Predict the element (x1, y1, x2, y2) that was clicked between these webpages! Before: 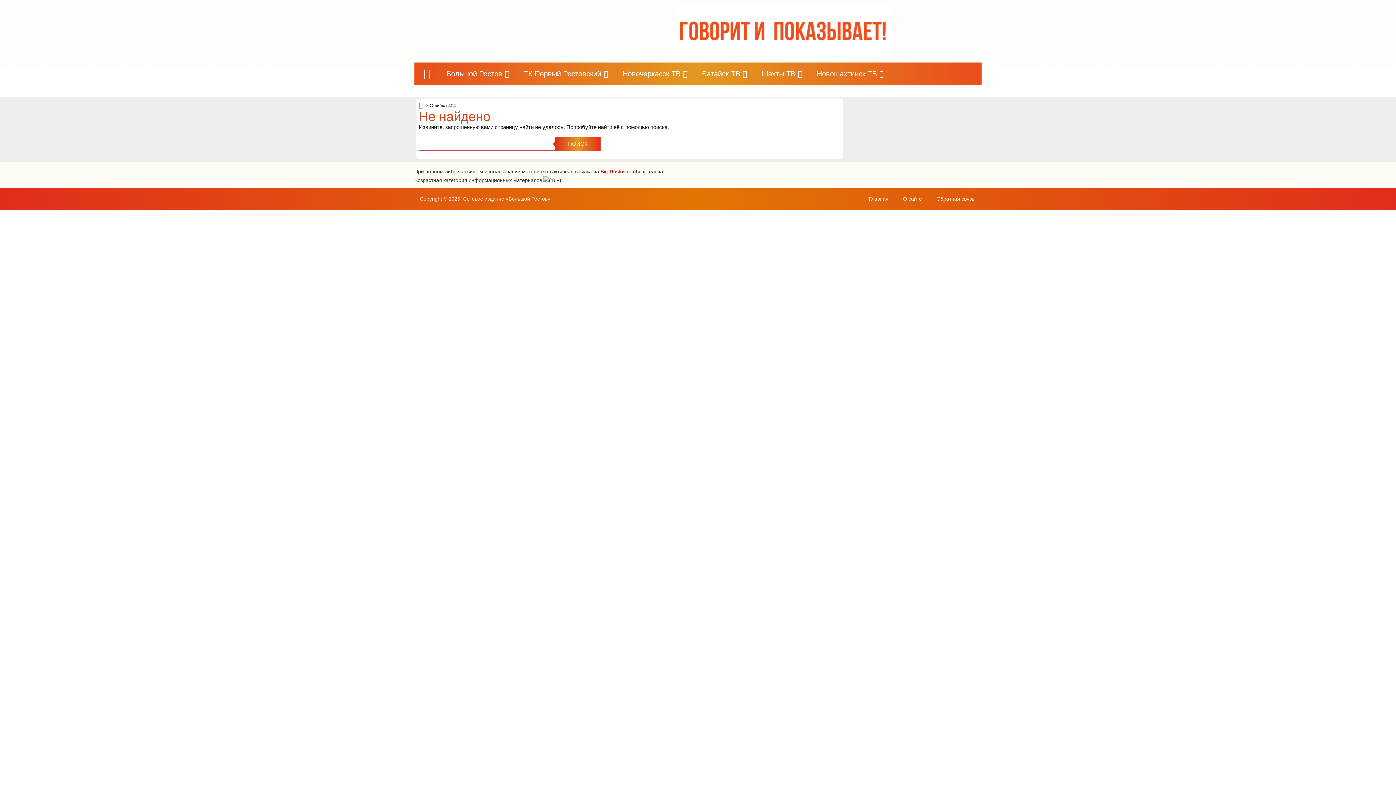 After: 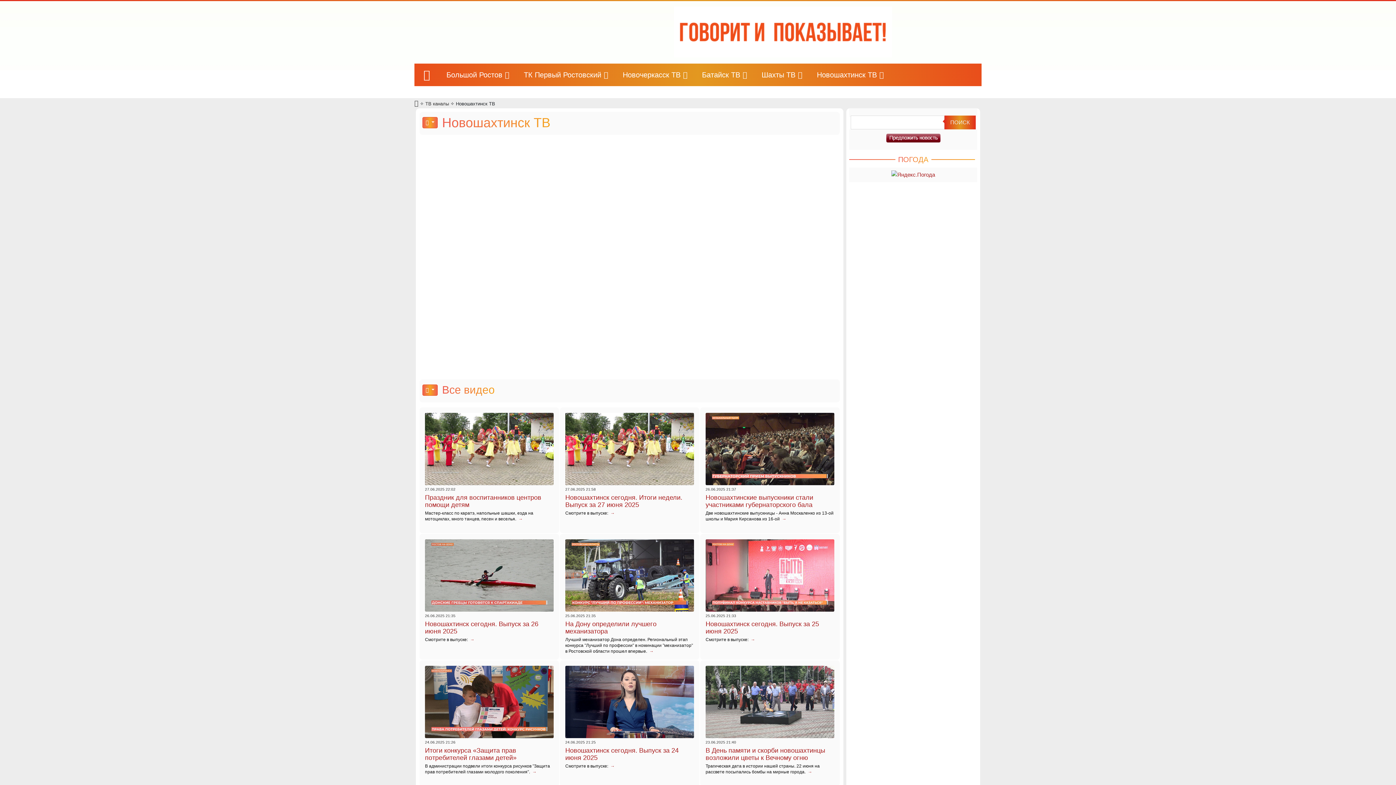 Action: label: Новошахтинск ТВ bbox: (809, 62, 891, 85)